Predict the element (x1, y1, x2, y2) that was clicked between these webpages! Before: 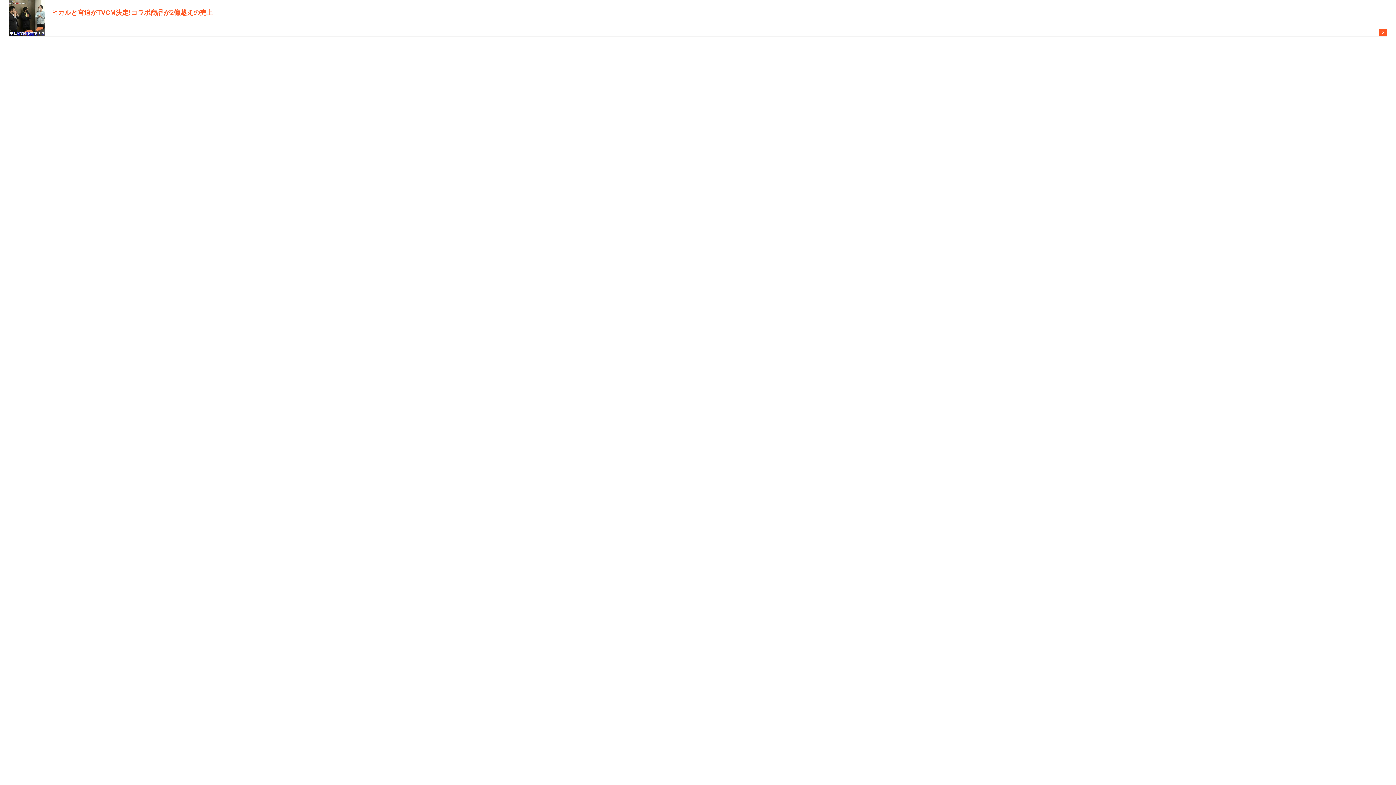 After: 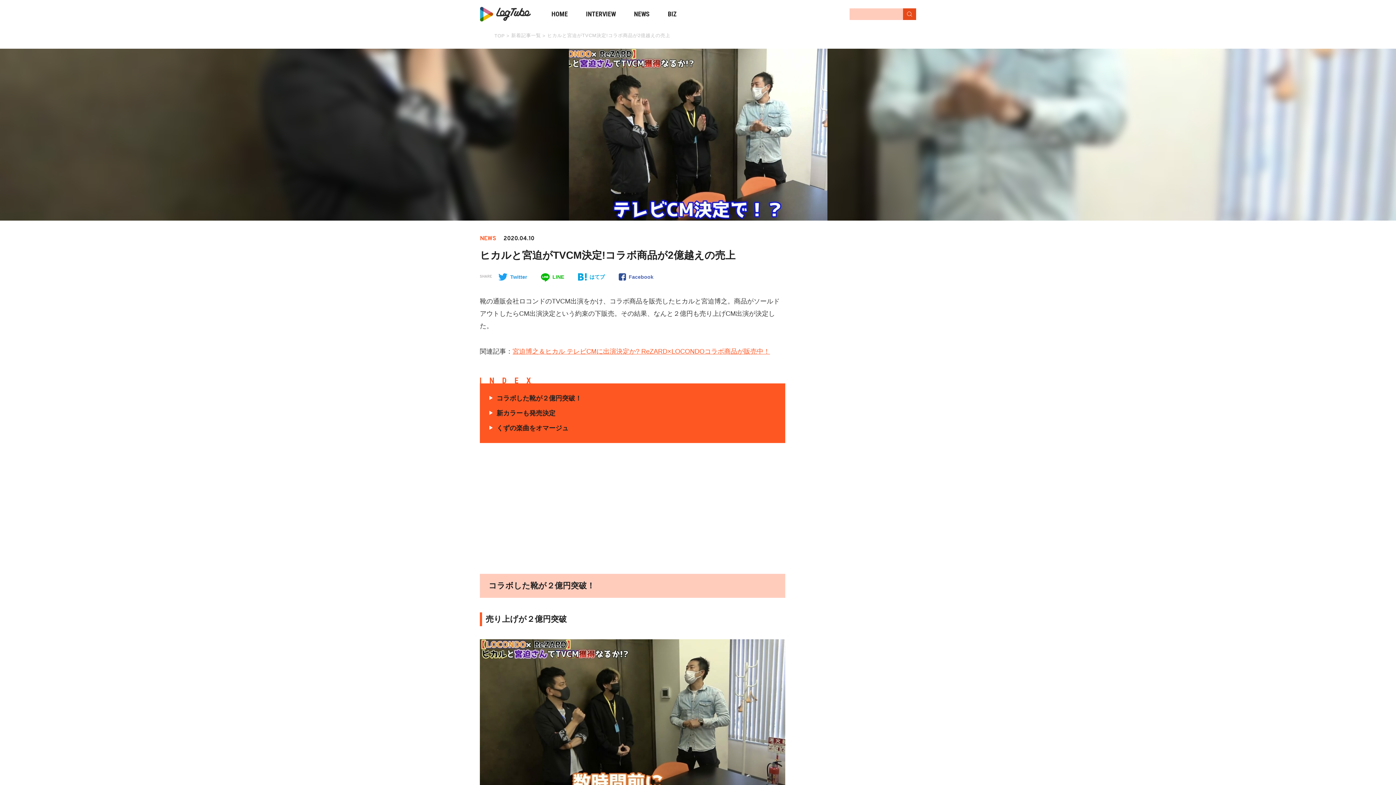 Action: bbox: (51, 9, 213, 16) label: ヒカルと宮迫がTVCM決定!コラボ商品が2億越えの売上